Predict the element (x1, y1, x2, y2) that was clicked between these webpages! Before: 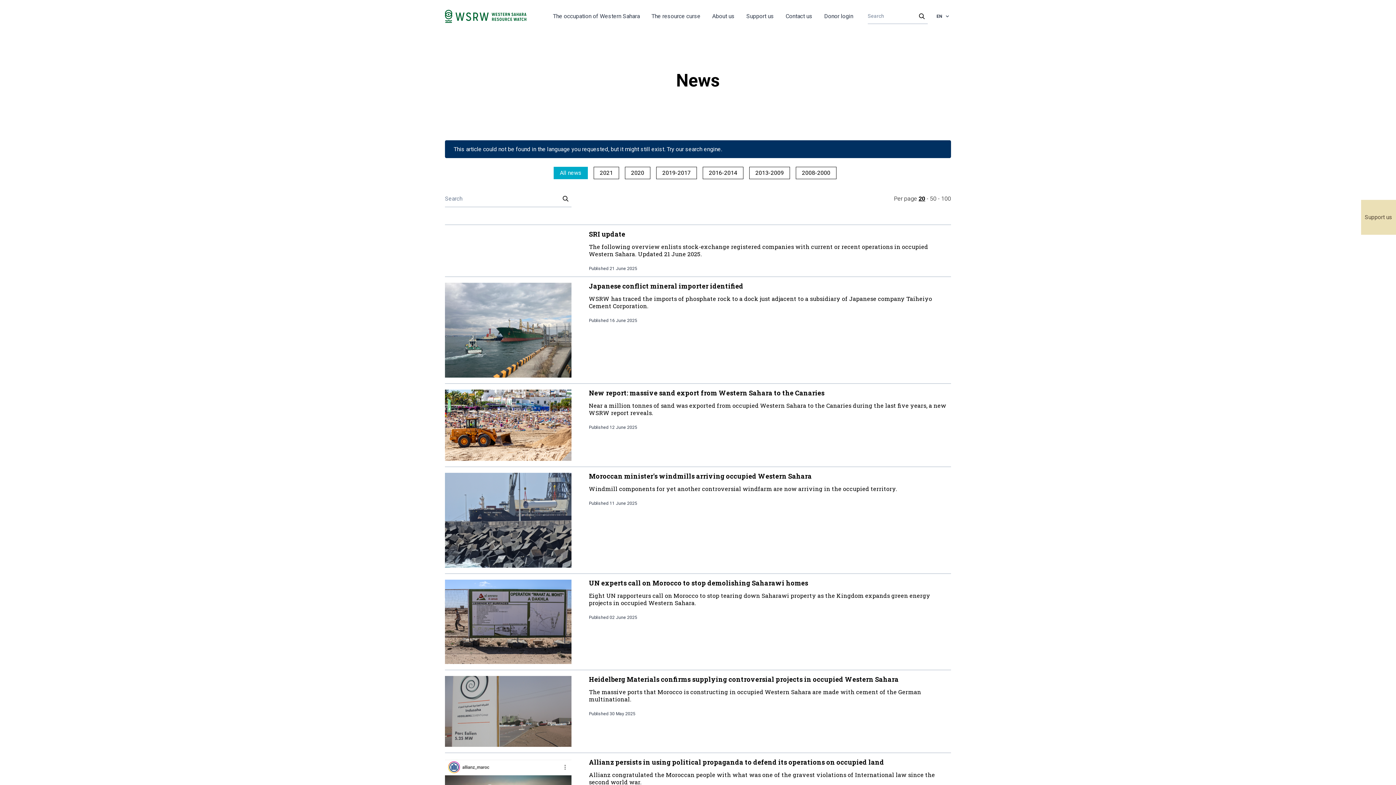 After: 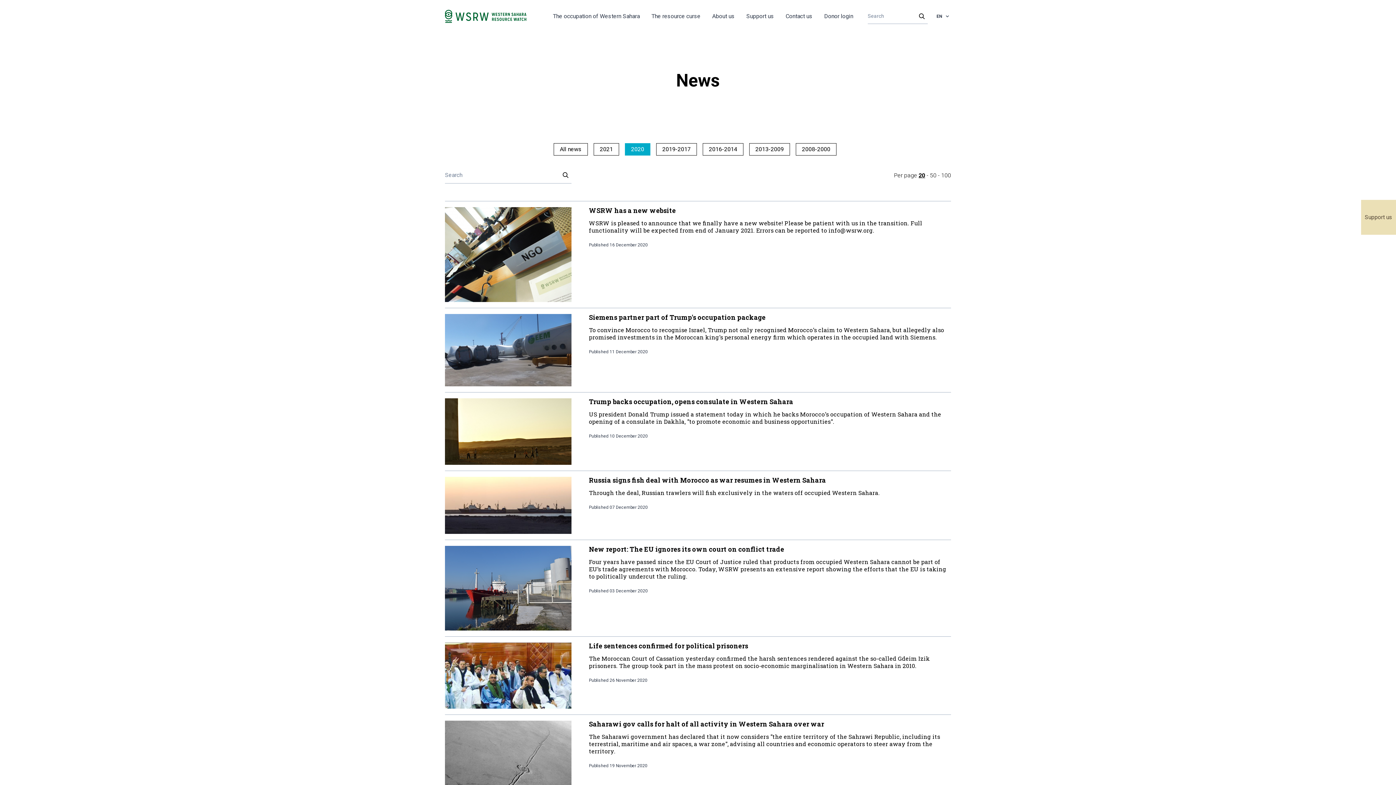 Action: bbox: (625, 166, 650, 179) label: 2020